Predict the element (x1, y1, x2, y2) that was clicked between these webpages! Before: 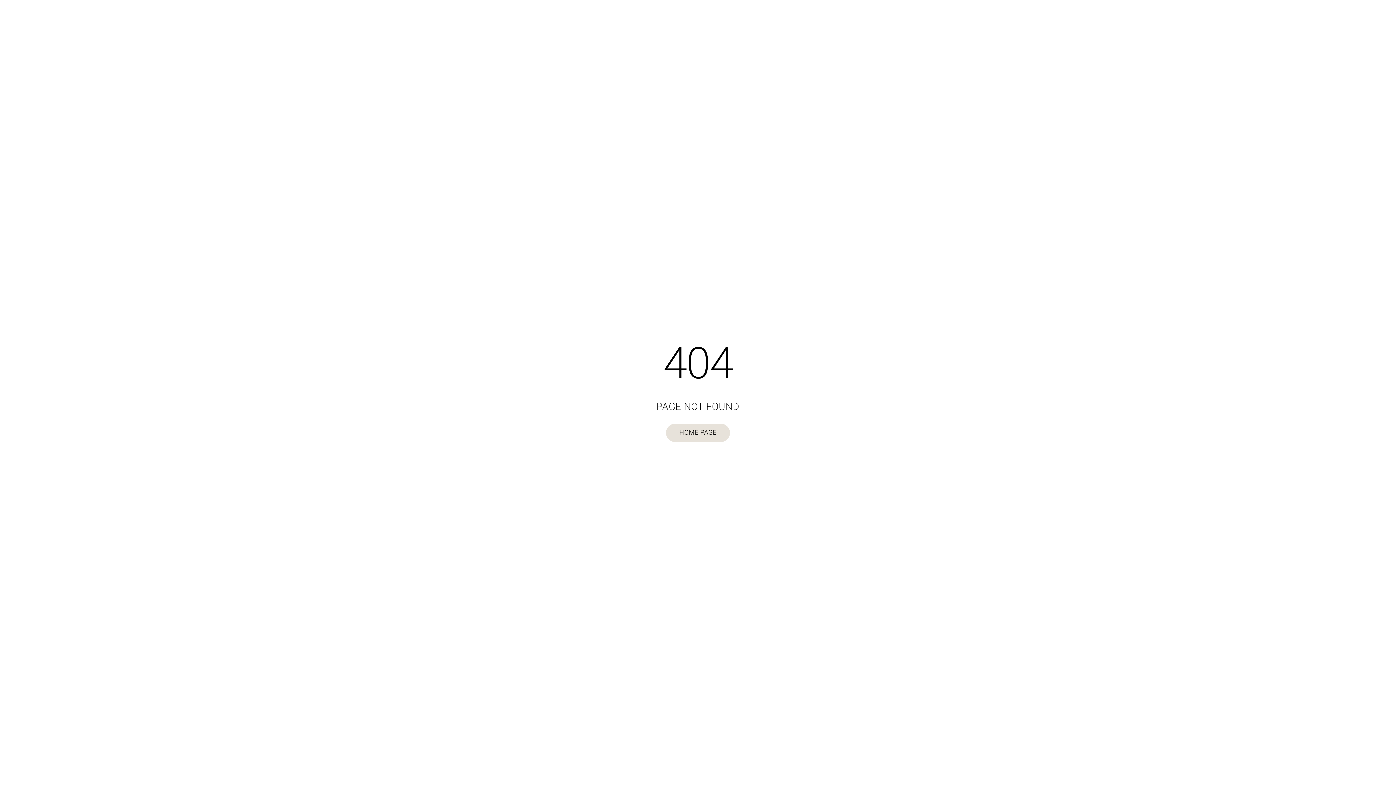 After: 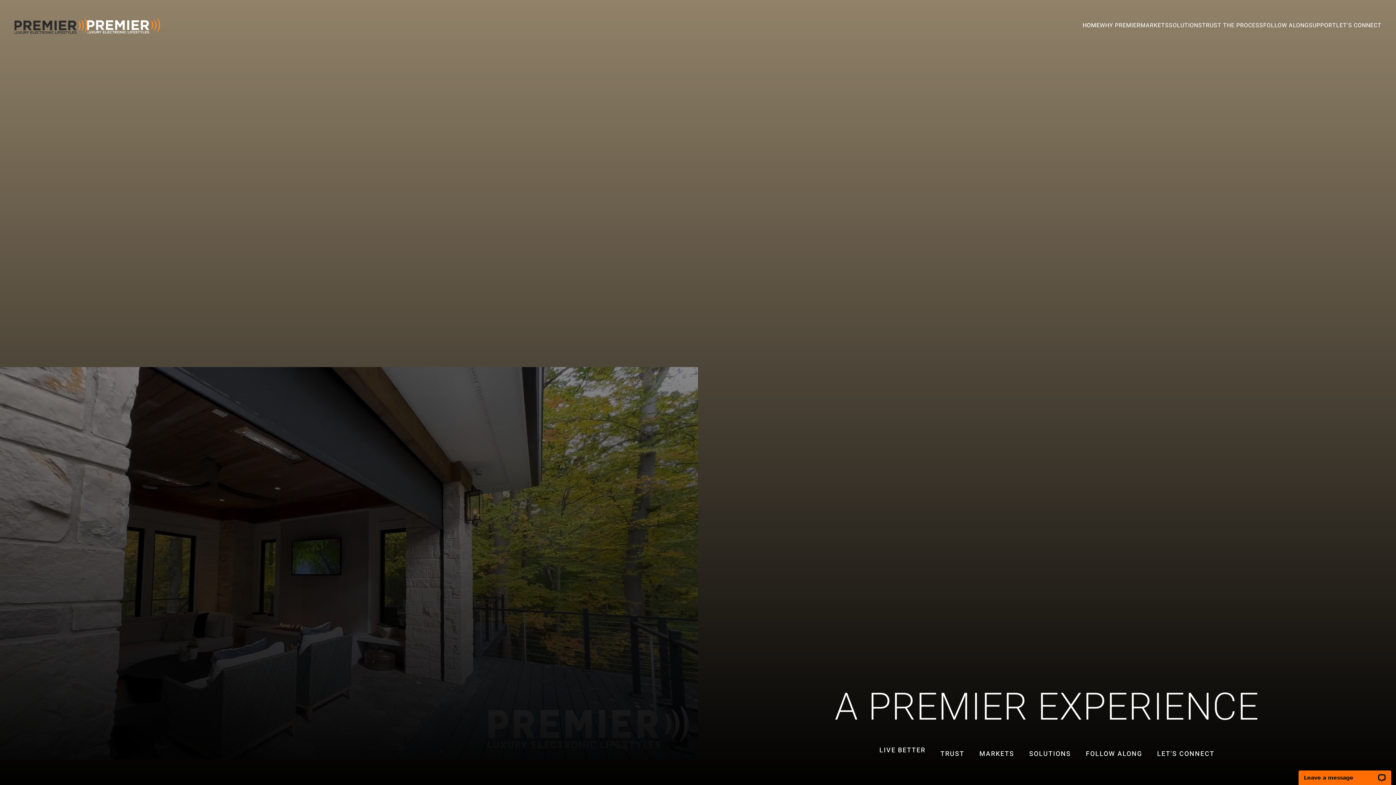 Action: label: HOME PAGE bbox: (666, 424, 730, 442)